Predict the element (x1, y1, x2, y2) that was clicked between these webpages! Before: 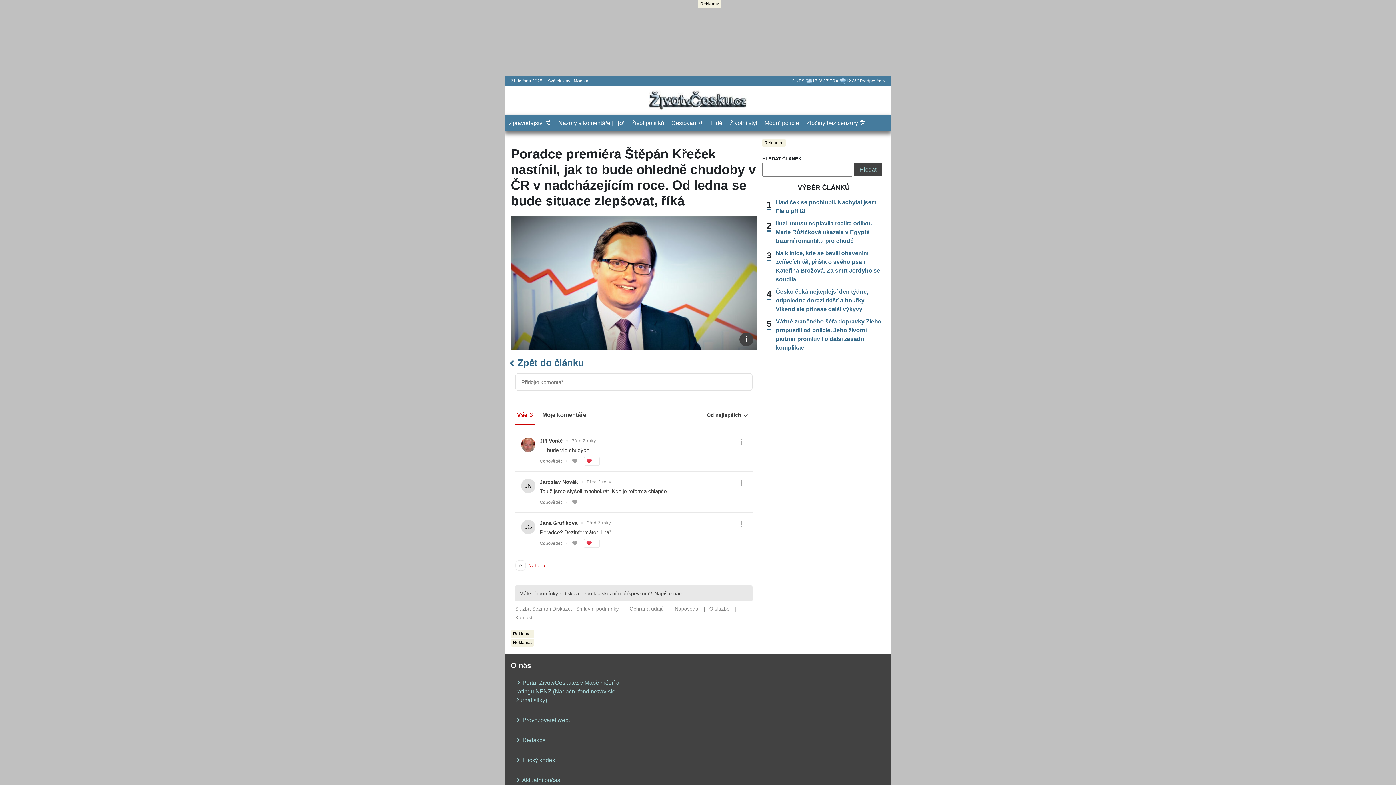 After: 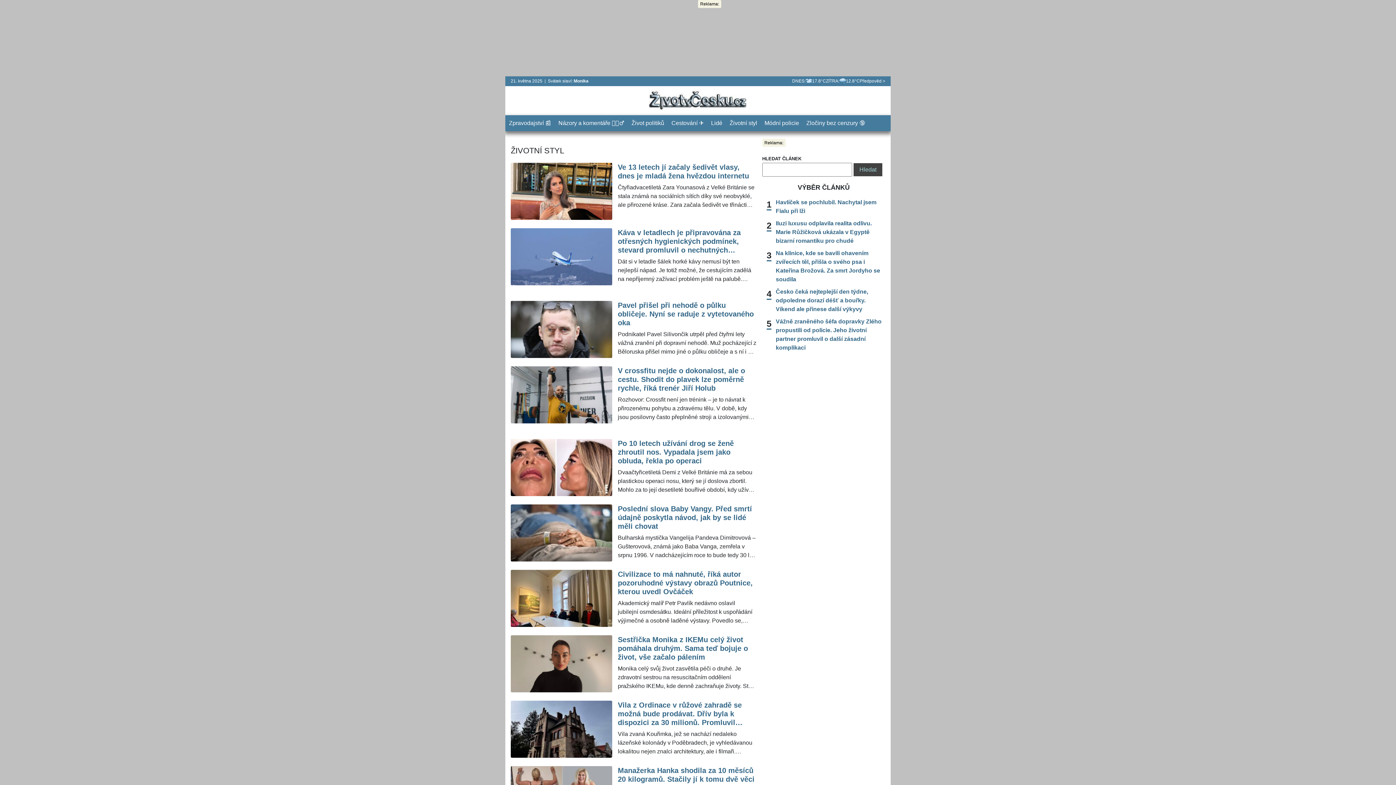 Action: label: Životní styl bbox: (726, 115, 761, 131)